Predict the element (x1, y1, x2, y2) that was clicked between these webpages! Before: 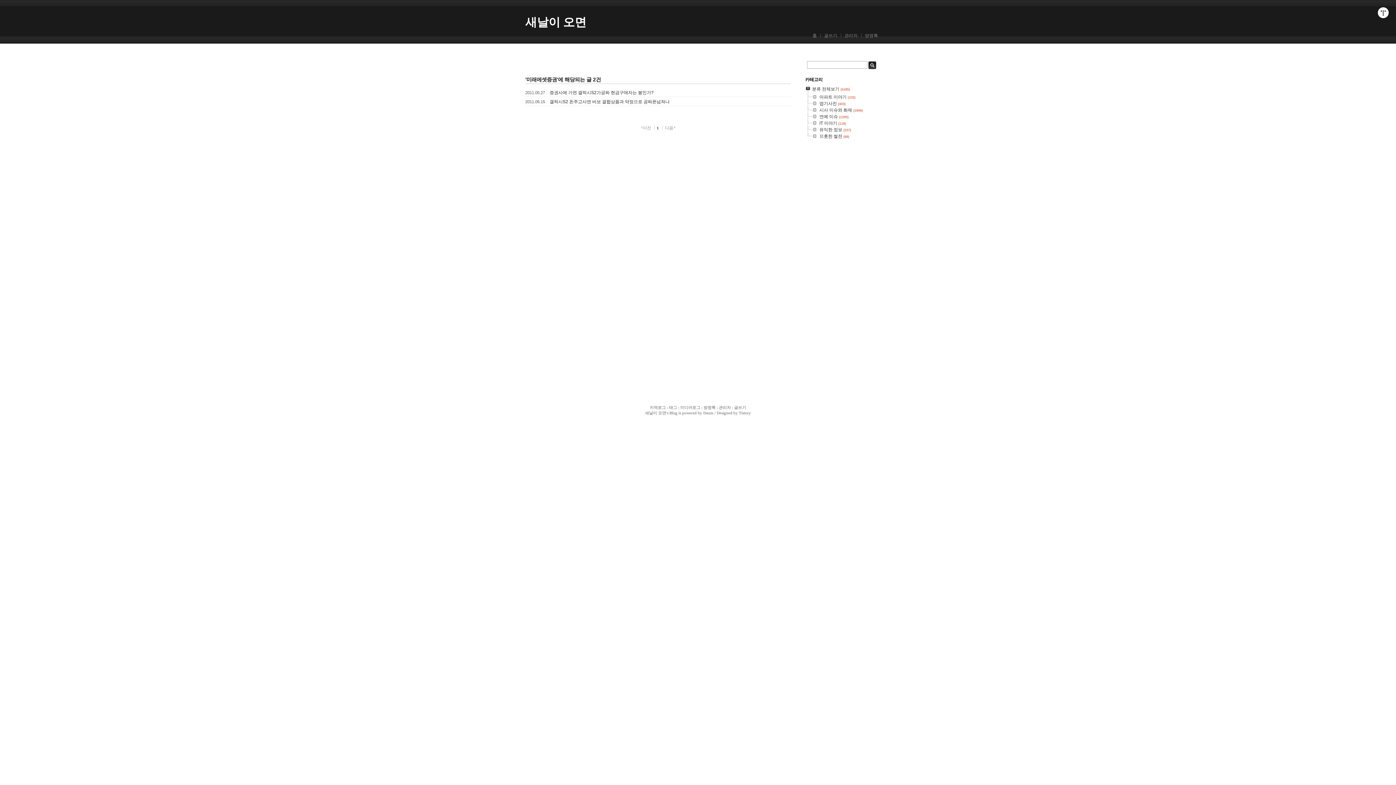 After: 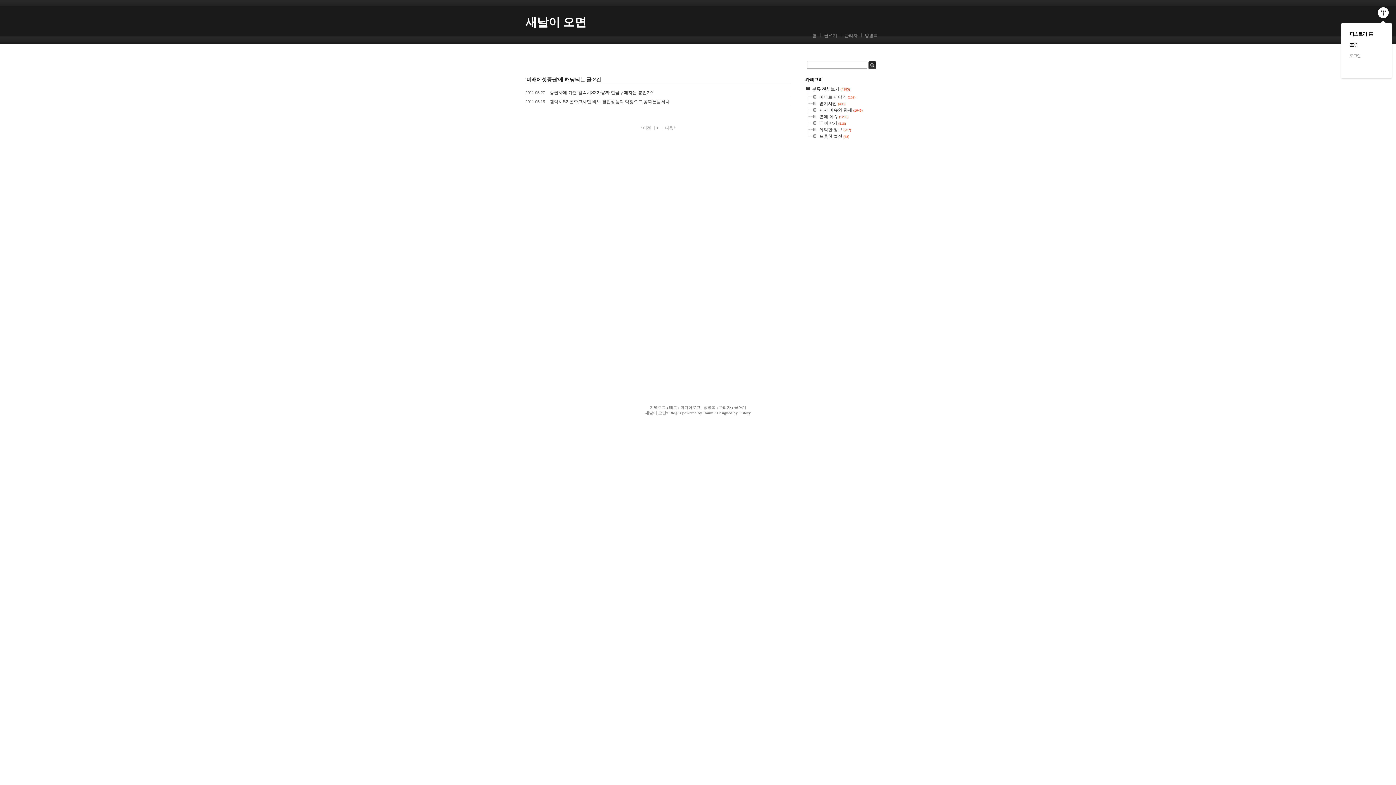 Action: bbox: (1378, 7, 1389, 18) label: 관리메뉴열기